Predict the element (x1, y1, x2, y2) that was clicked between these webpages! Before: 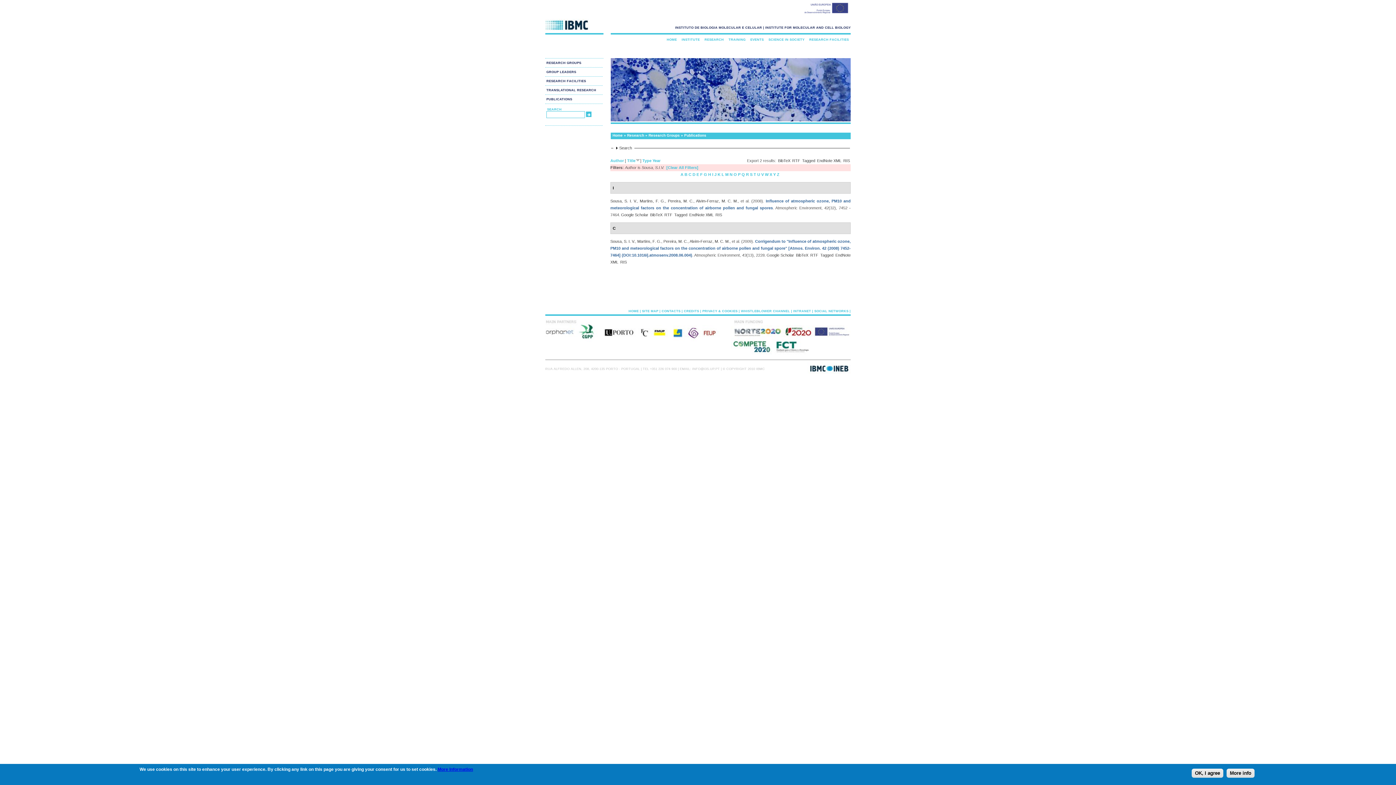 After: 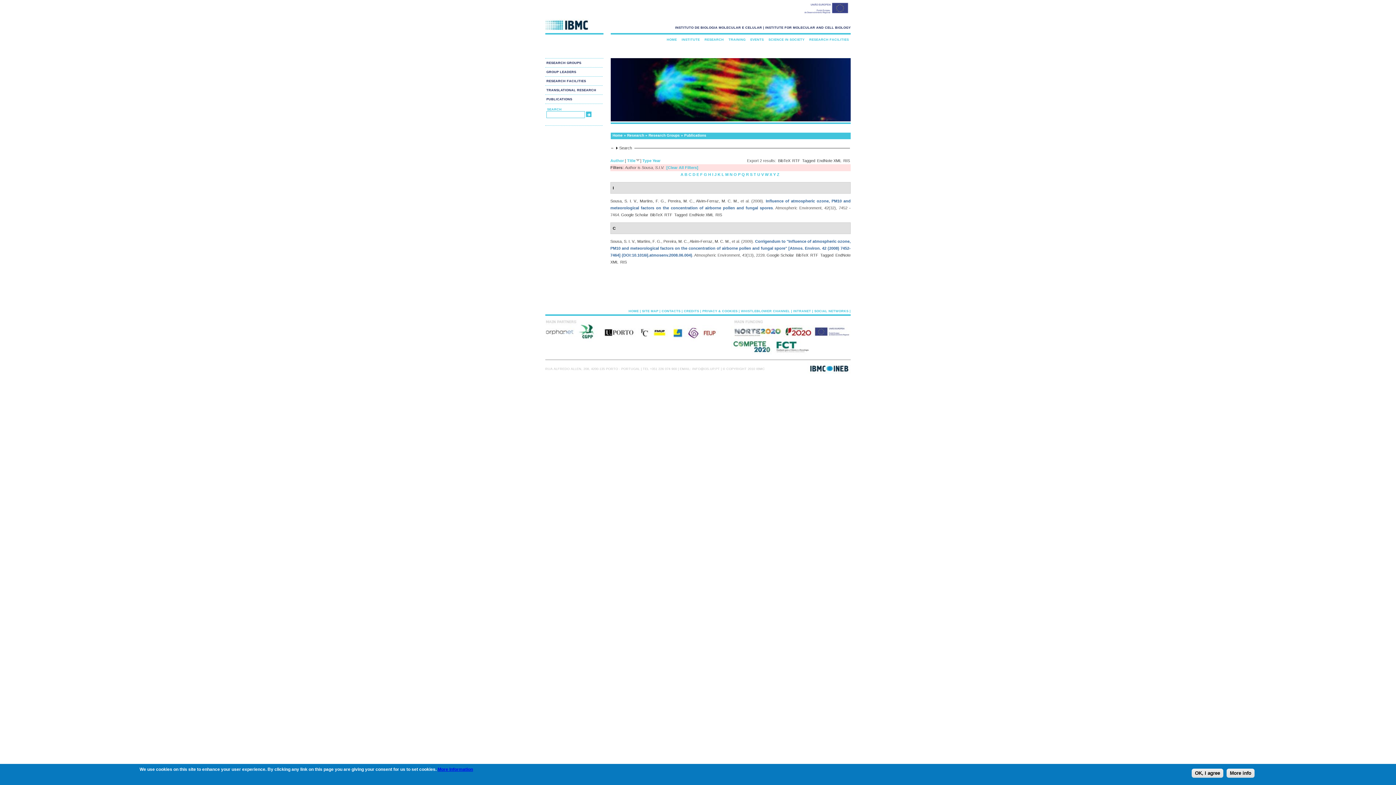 Action: label: Sousa, S. I. V. bbox: (610, 198, 637, 203)